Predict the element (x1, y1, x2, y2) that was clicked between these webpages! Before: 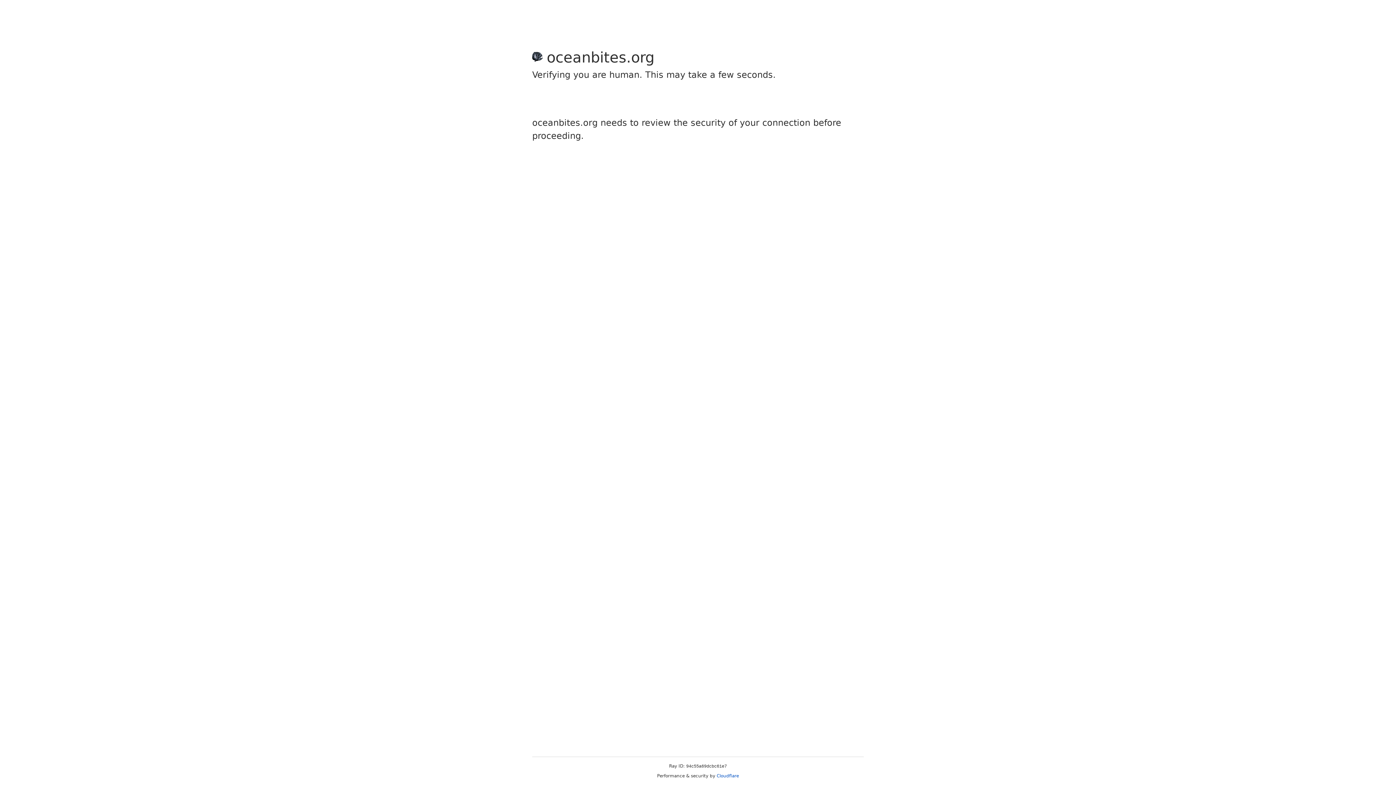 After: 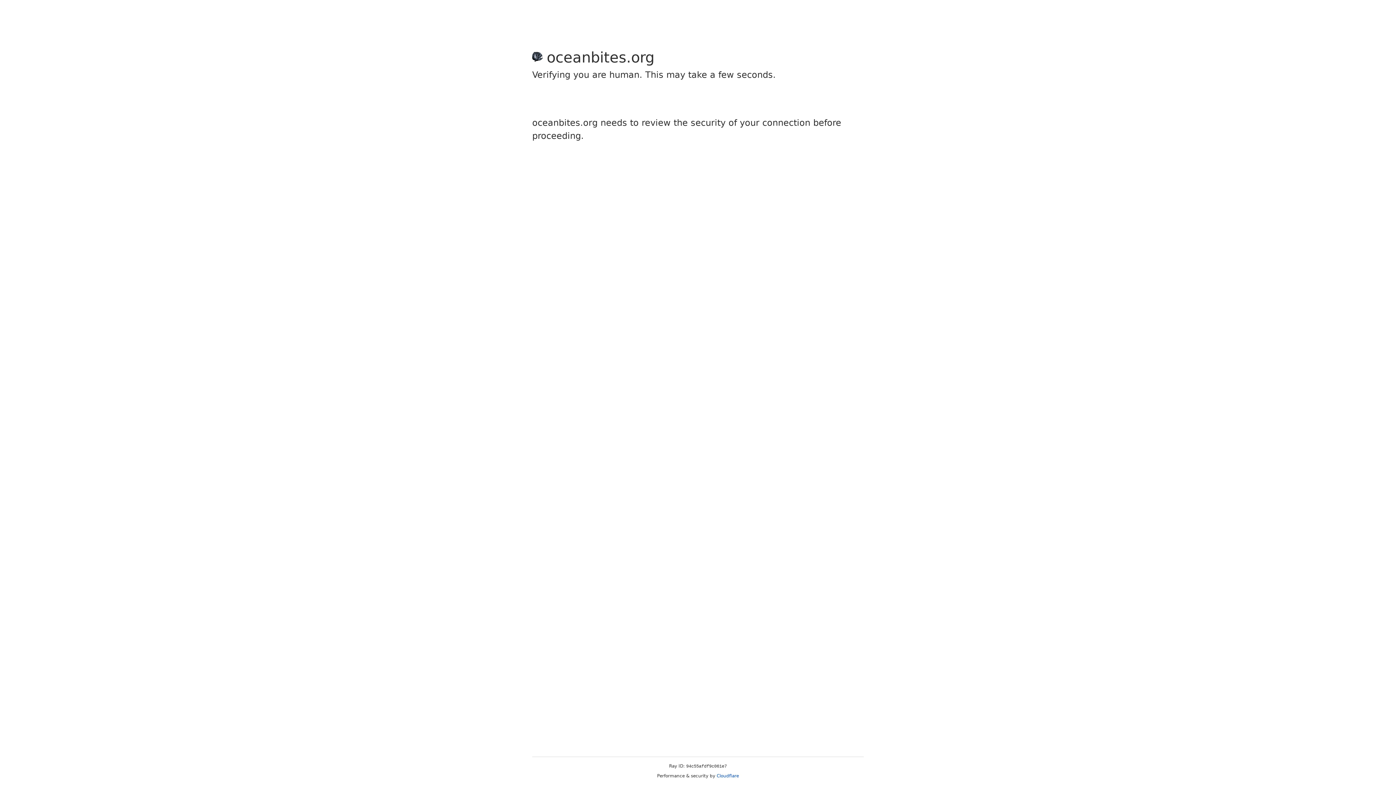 Action: label: Cloudflare bbox: (716, 773, 739, 778)